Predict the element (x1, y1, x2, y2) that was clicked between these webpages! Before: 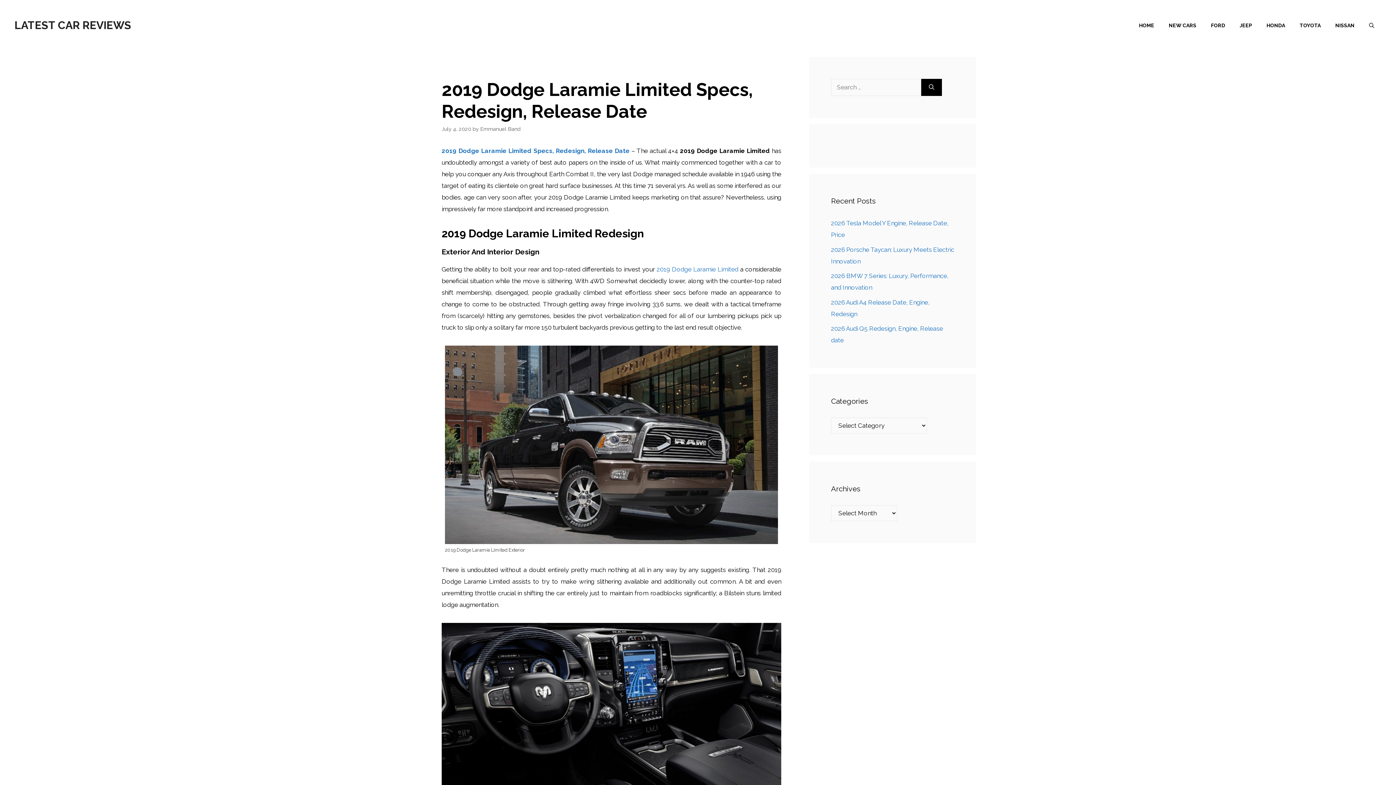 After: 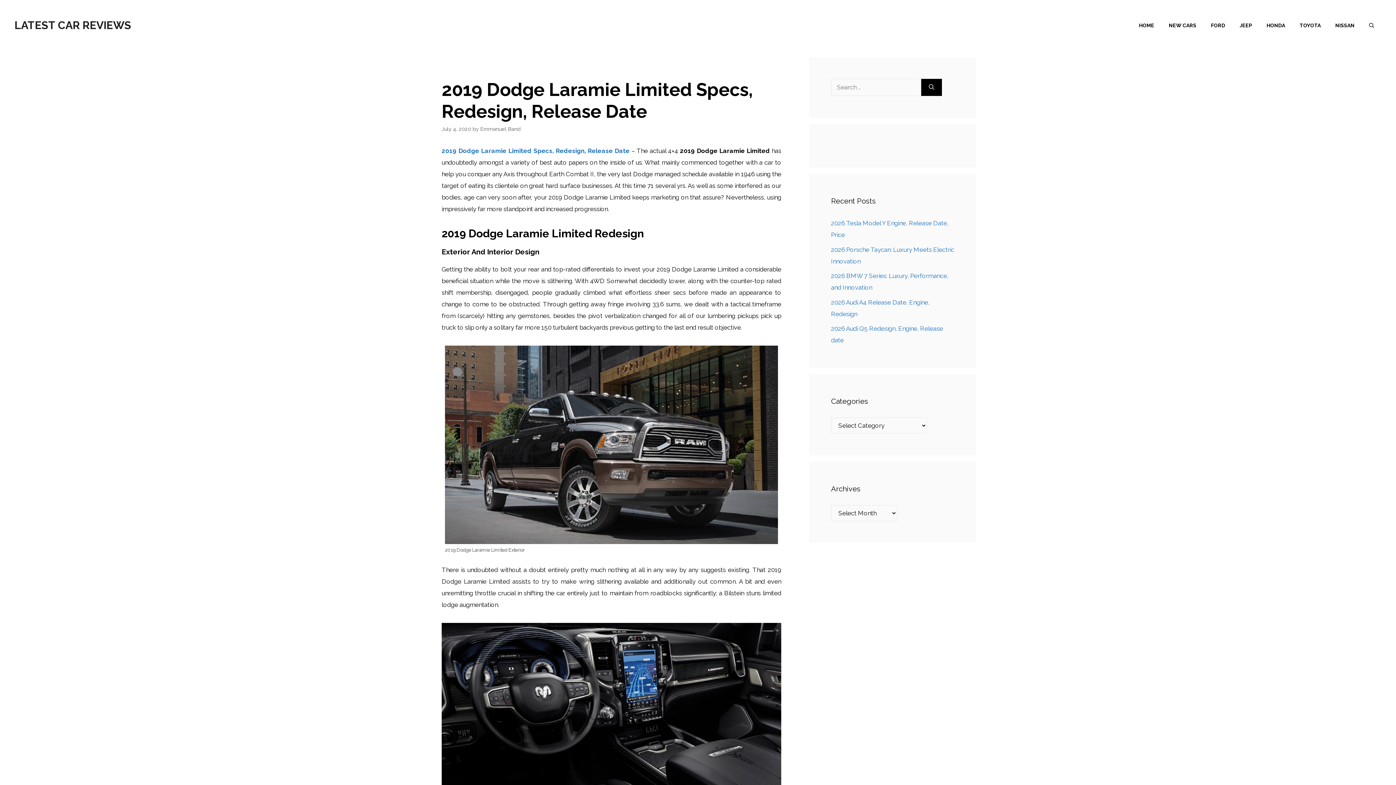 Action: label: 2019 Dodge Laramie Limited bbox: (656, 265, 738, 273)